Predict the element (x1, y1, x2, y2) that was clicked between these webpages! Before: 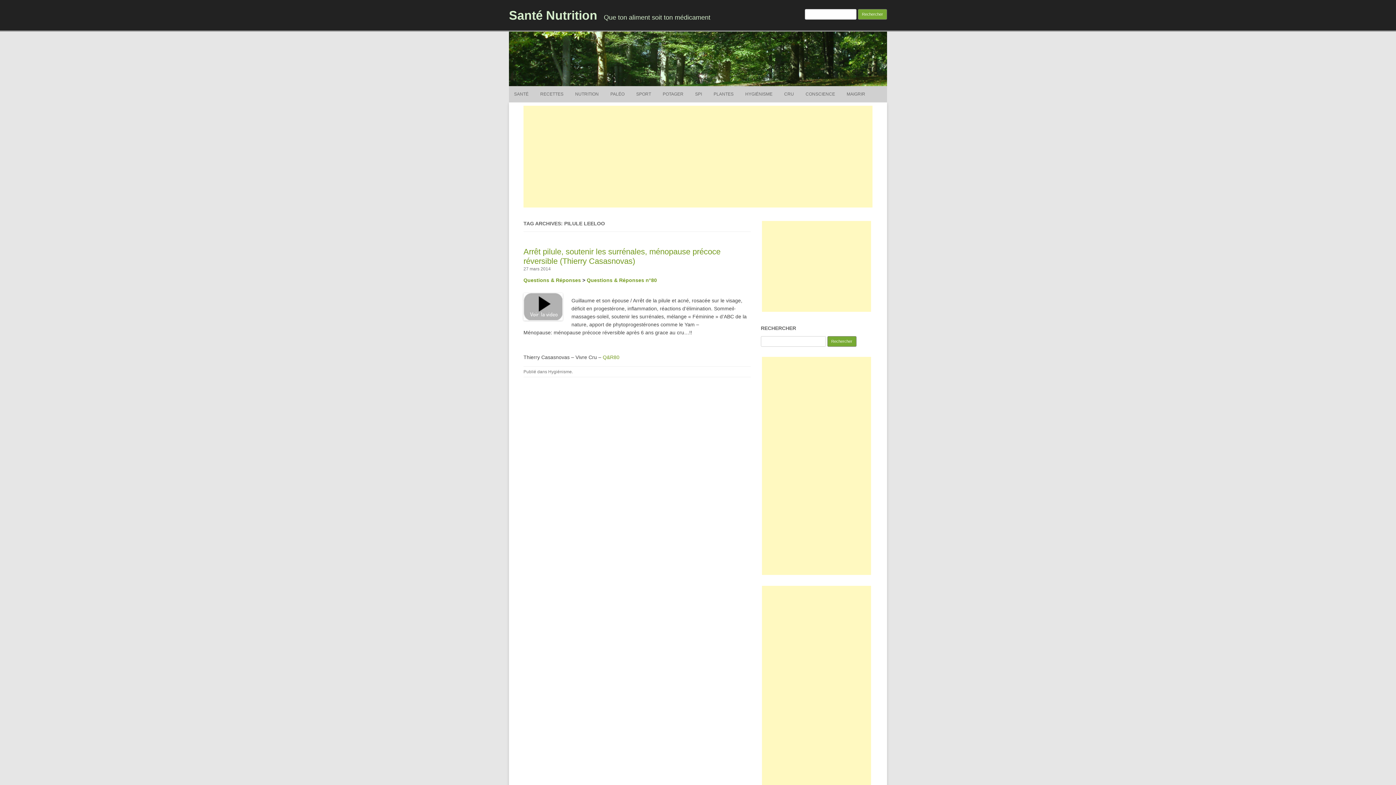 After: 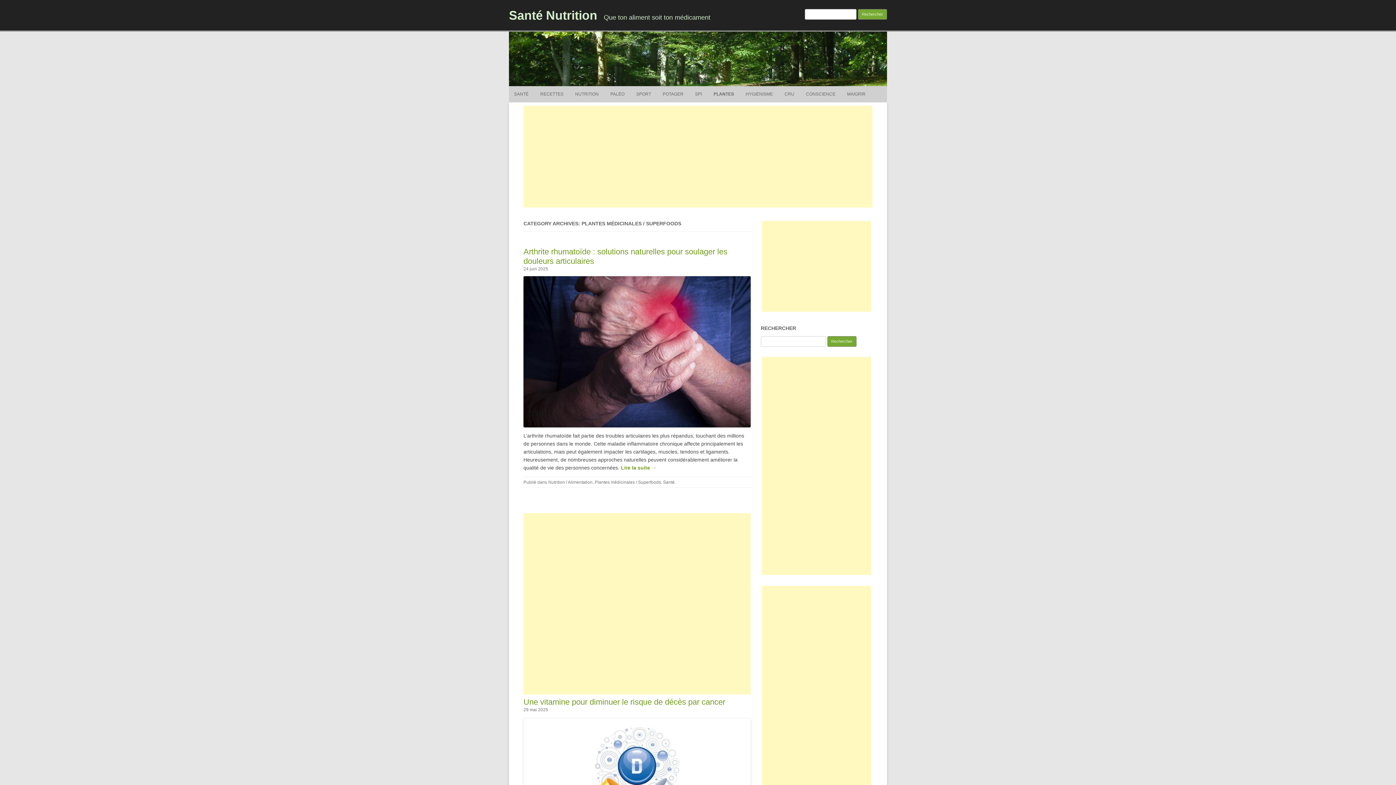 Action: bbox: (713, 86, 733, 102) label: PLANTES